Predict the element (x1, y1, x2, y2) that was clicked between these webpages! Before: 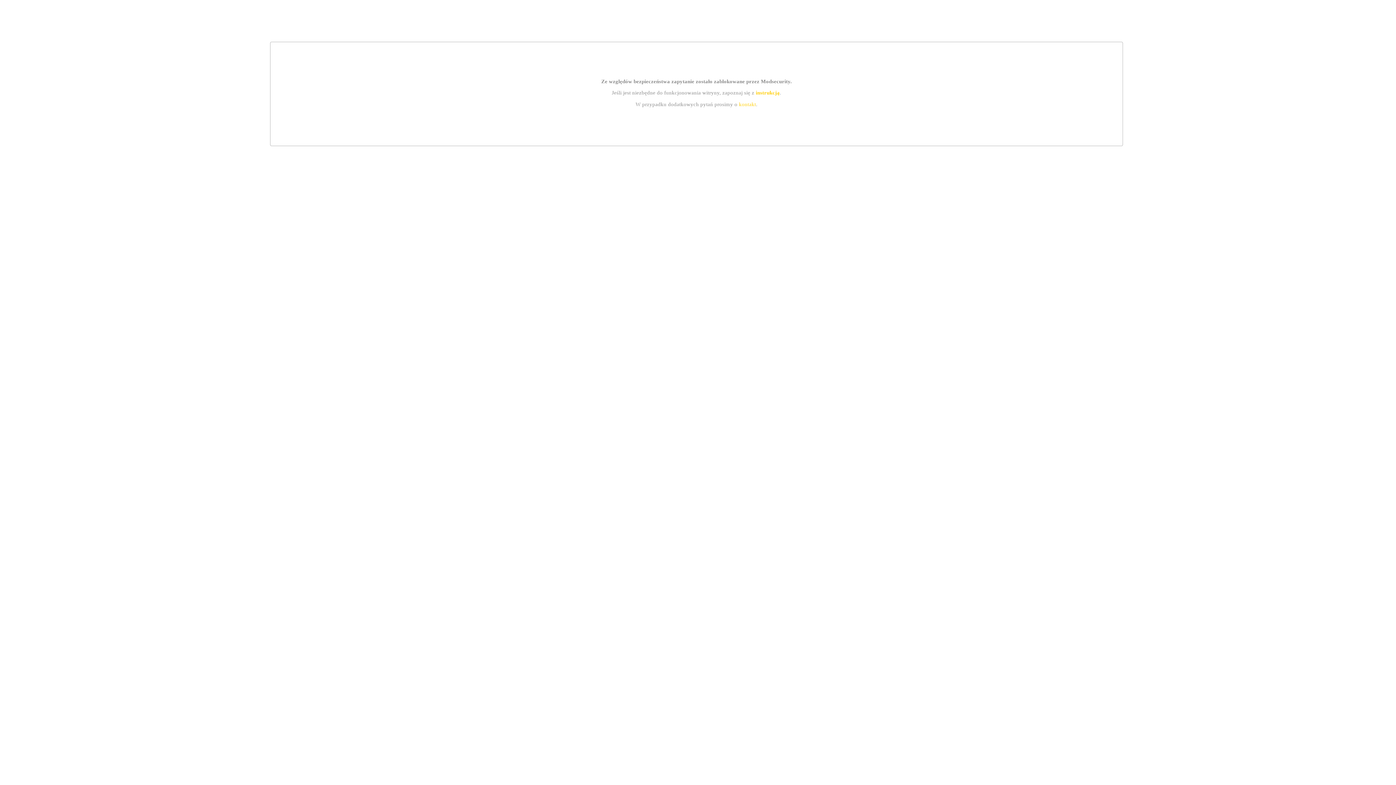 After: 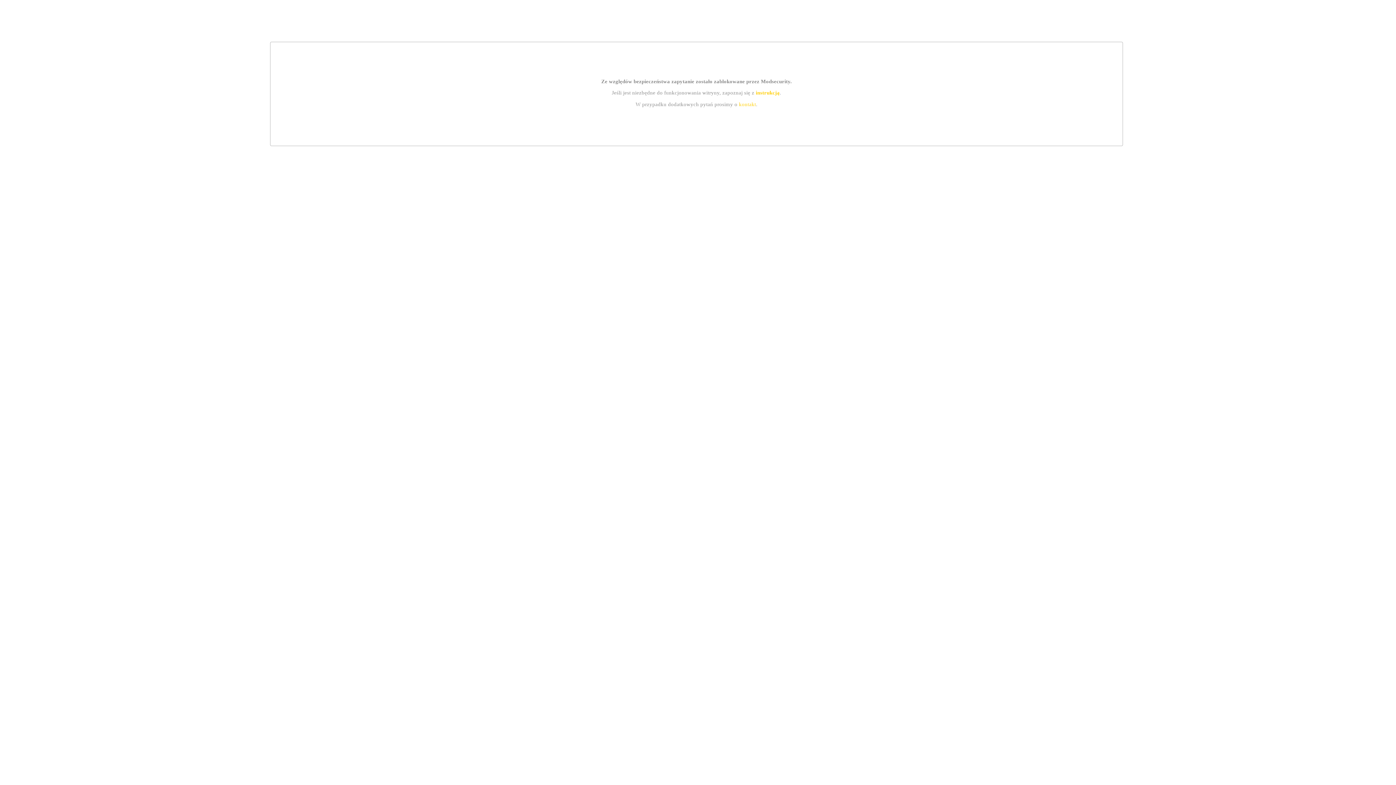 Action: bbox: (739, 101, 756, 107) label: kontakt